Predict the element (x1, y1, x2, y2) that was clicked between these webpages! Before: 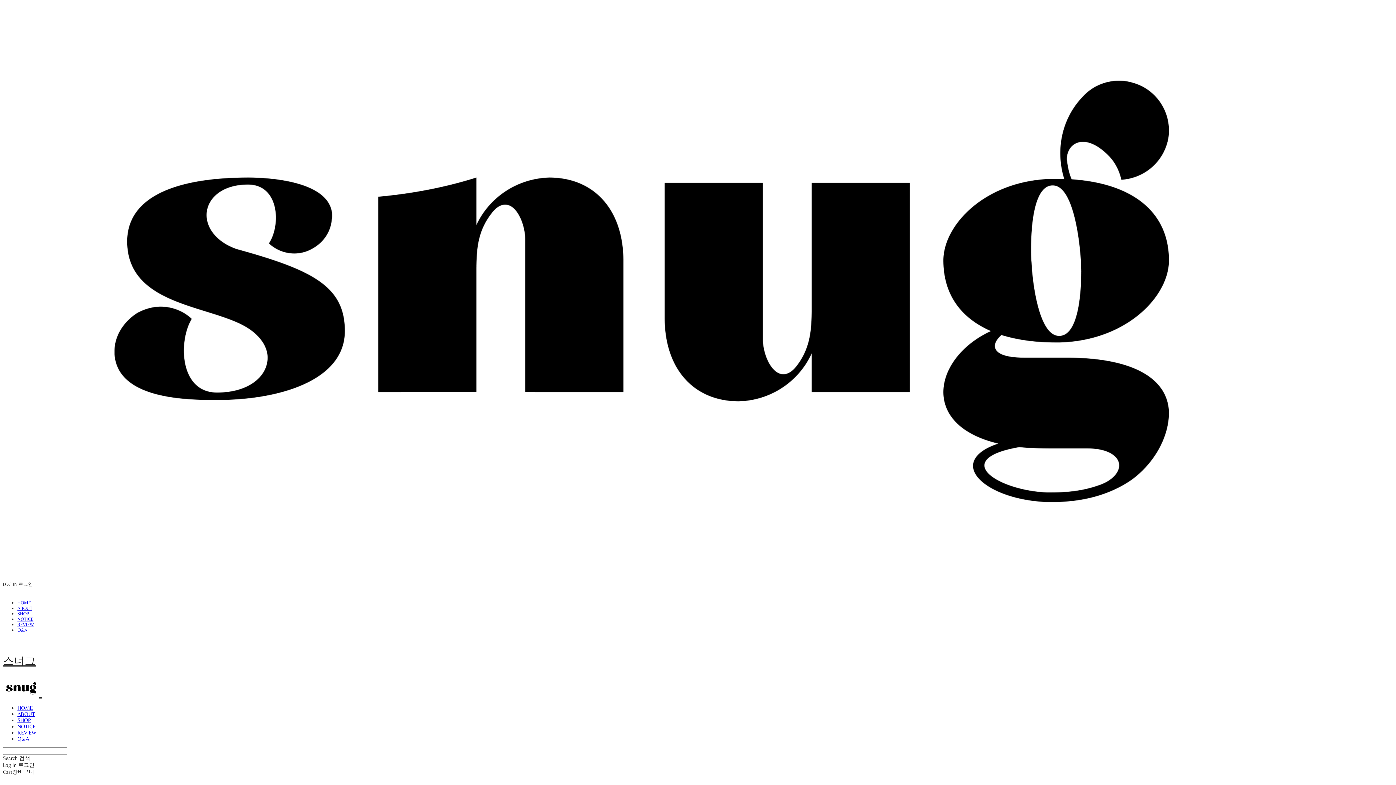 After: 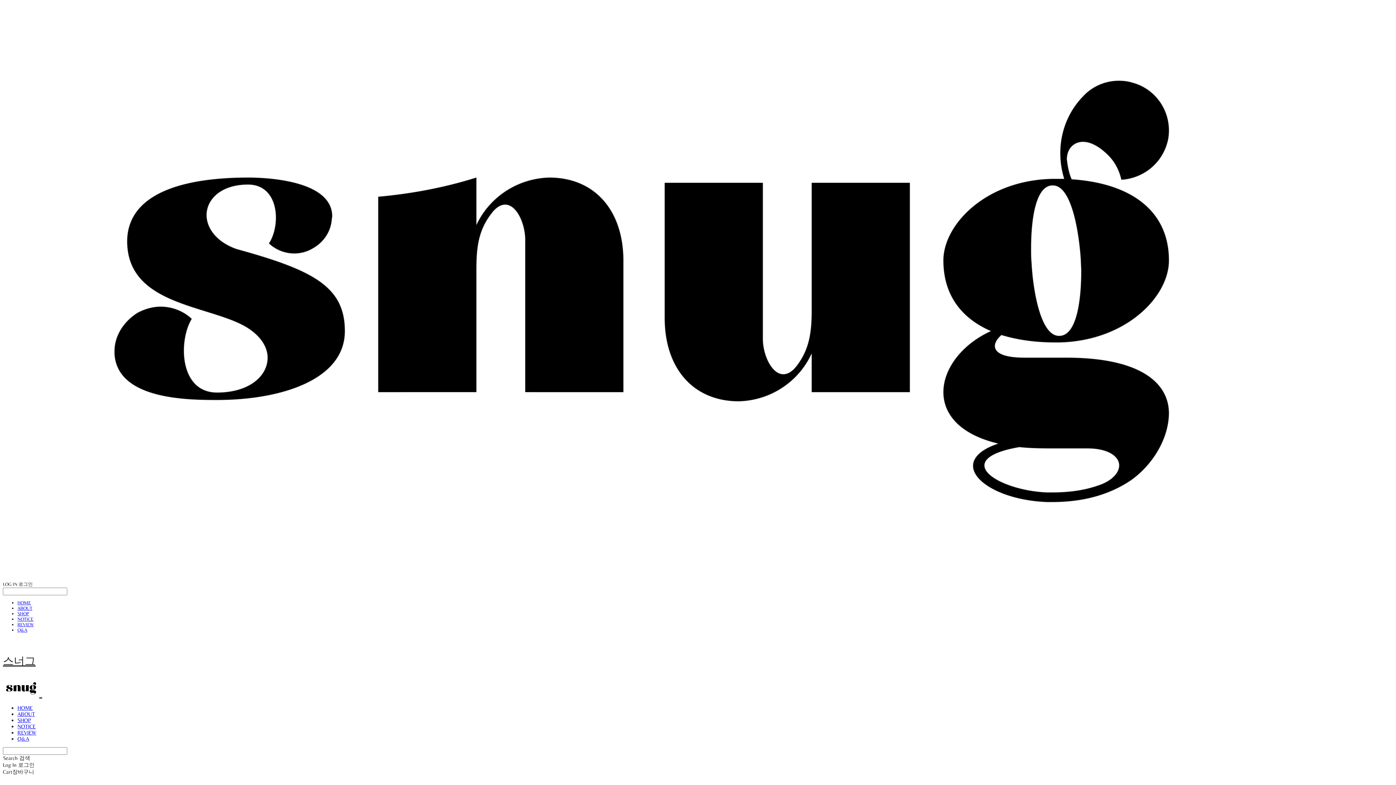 Action: label: HOME bbox: (17, 704, 32, 711)